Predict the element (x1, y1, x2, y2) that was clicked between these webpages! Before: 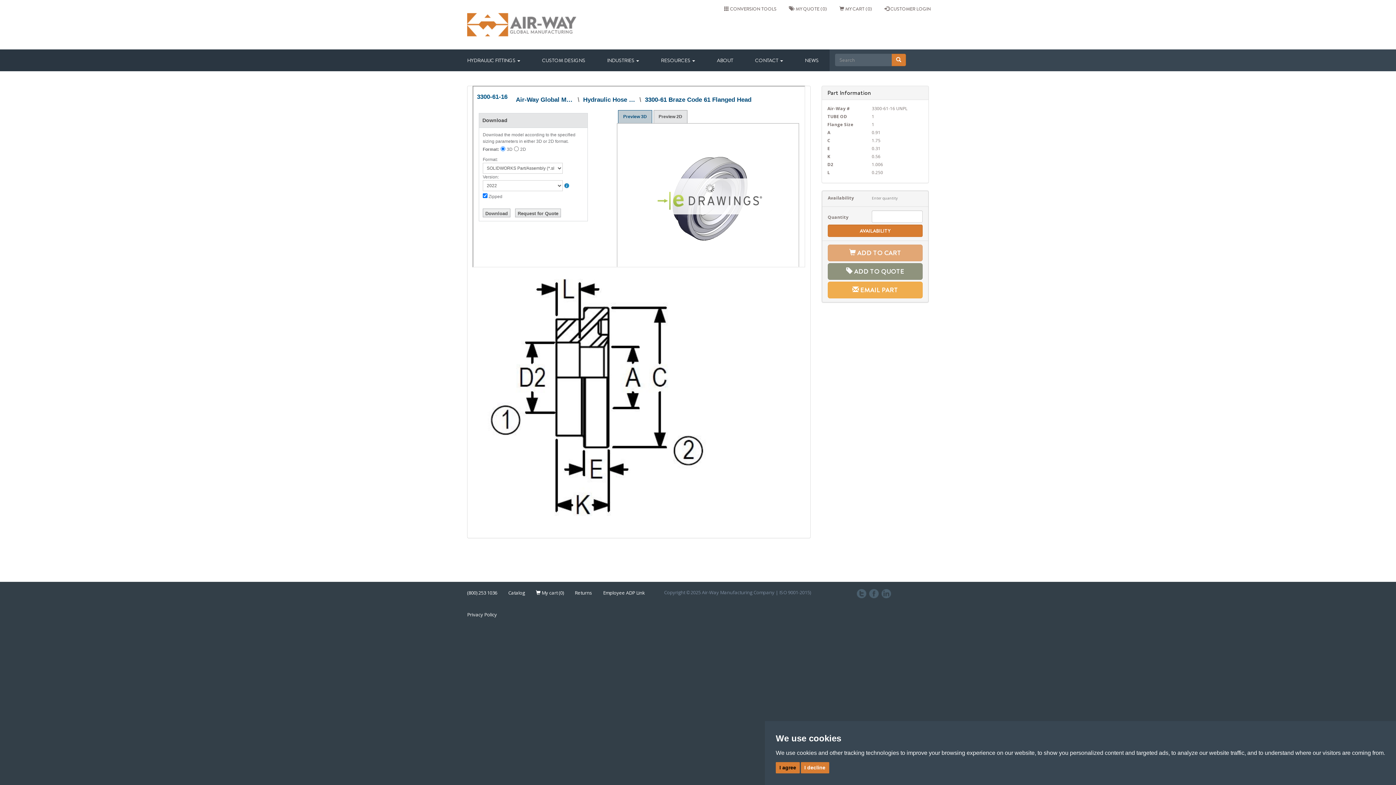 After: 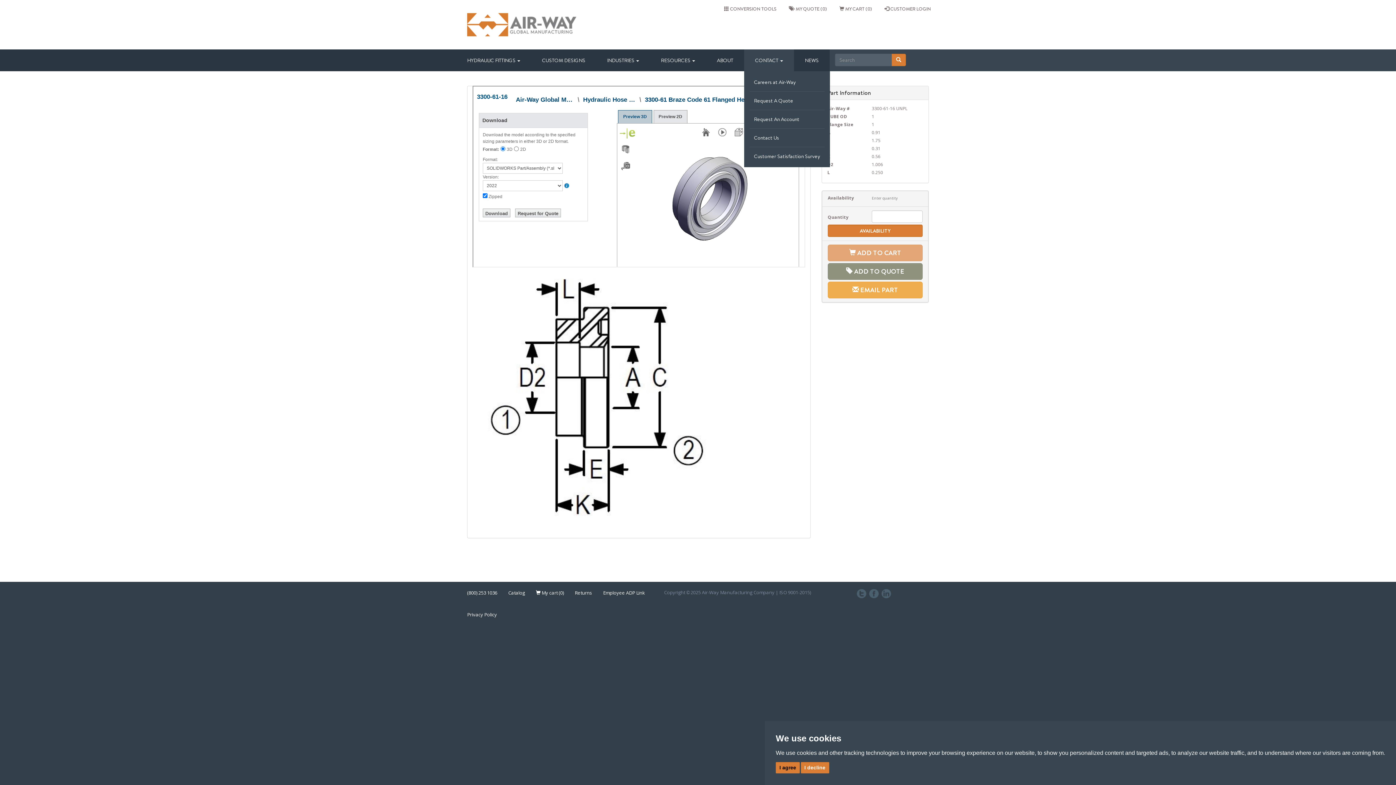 Action: bbox: (744, 49, 794, 71) label: CONTACT 